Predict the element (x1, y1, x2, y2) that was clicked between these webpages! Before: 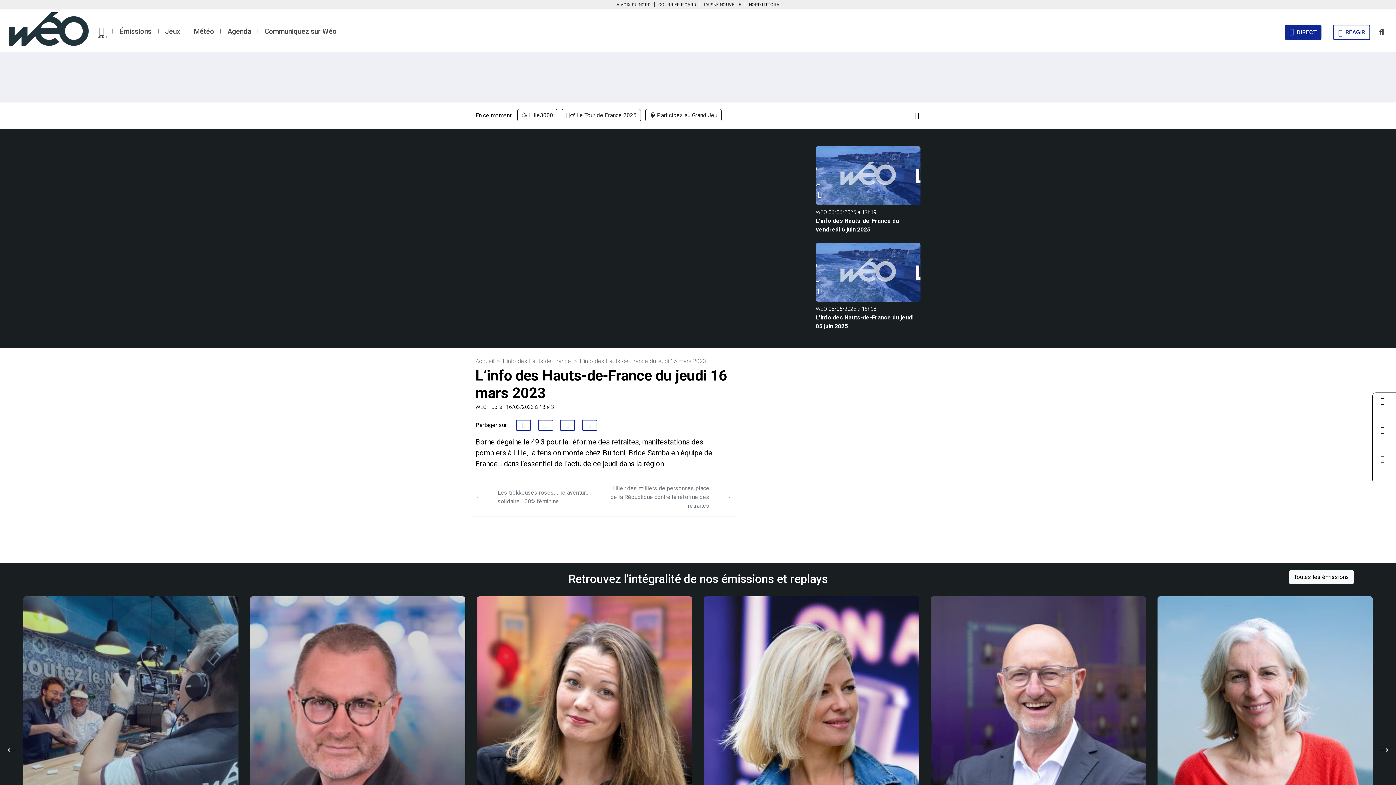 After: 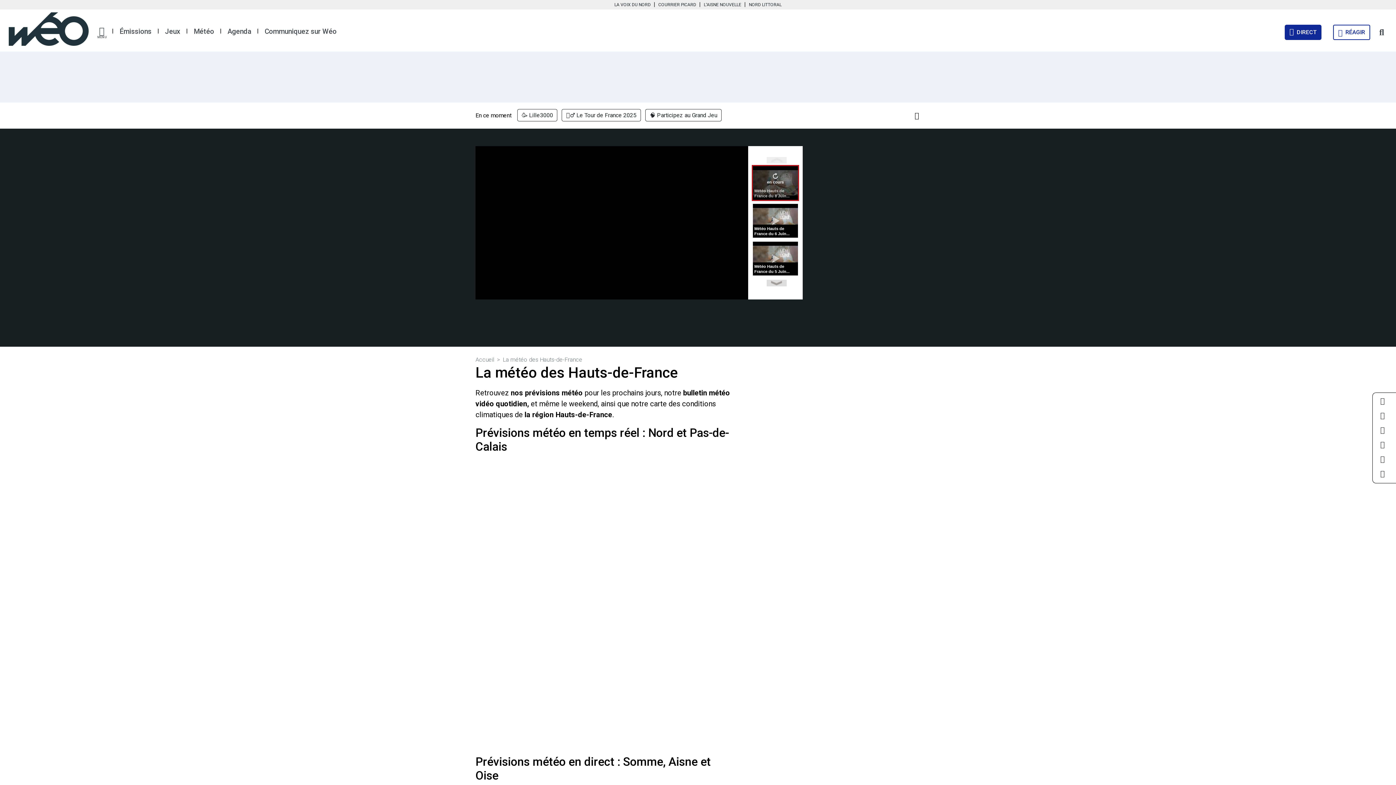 Action: bbox: (193, 27, 214, 35) label: Météo